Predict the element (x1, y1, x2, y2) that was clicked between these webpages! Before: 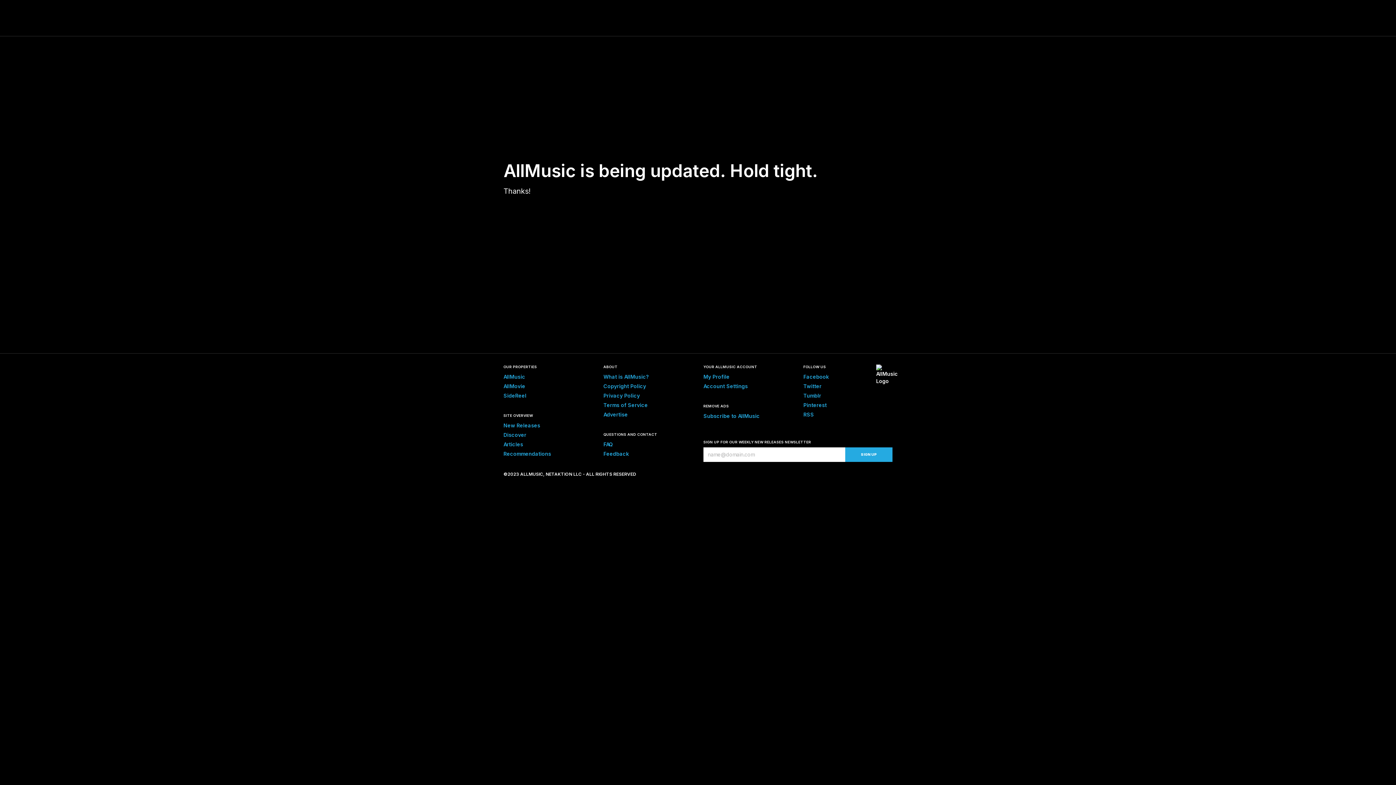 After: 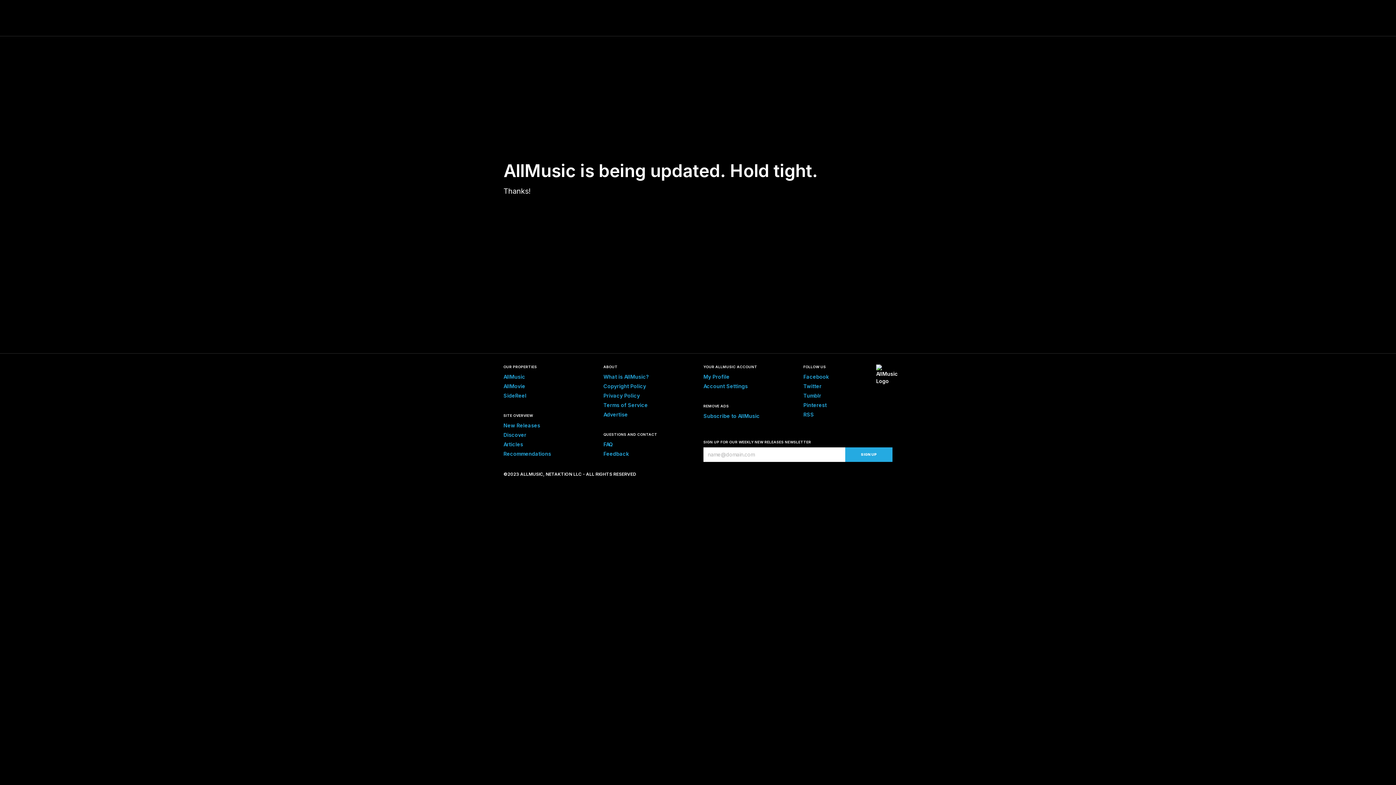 Action: label: RSS bbox: (803, 411, 814, 417)